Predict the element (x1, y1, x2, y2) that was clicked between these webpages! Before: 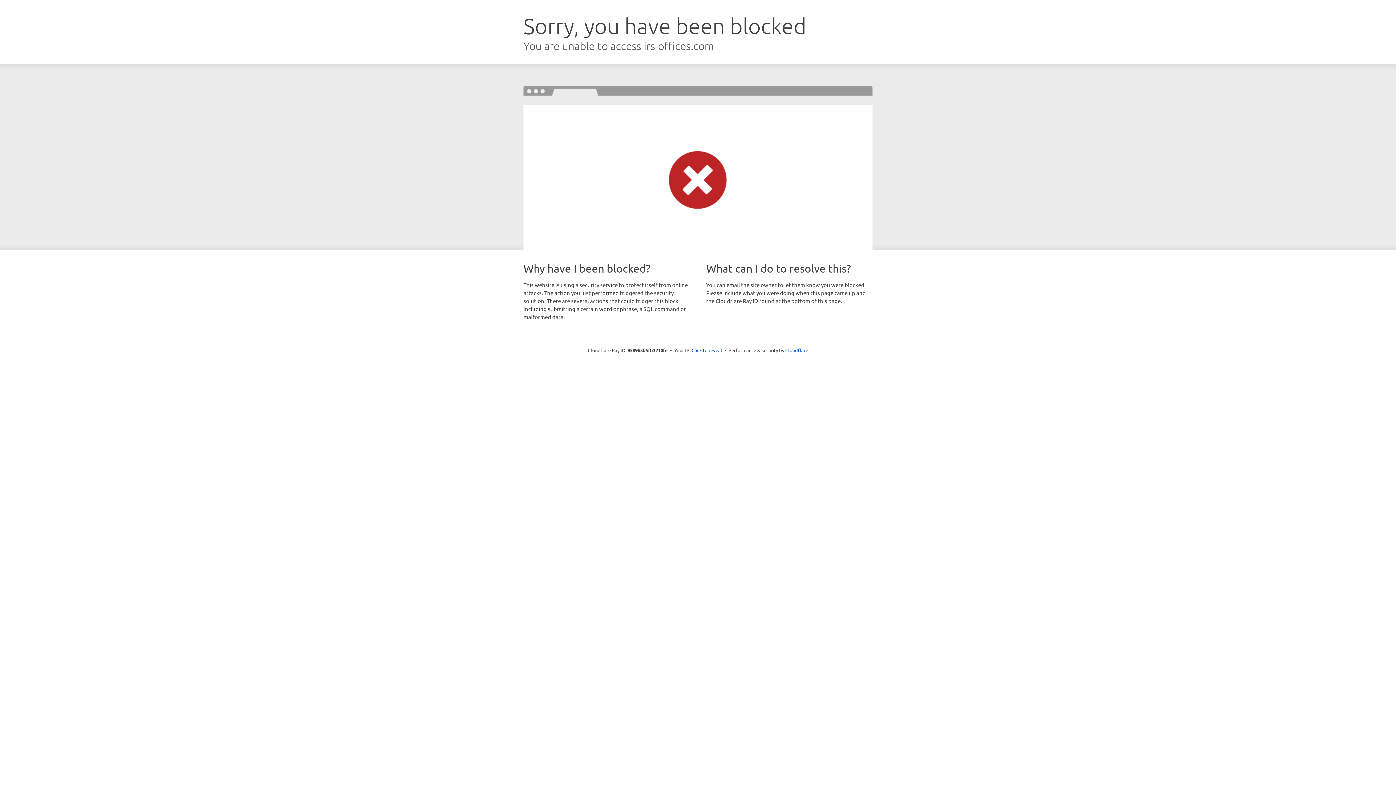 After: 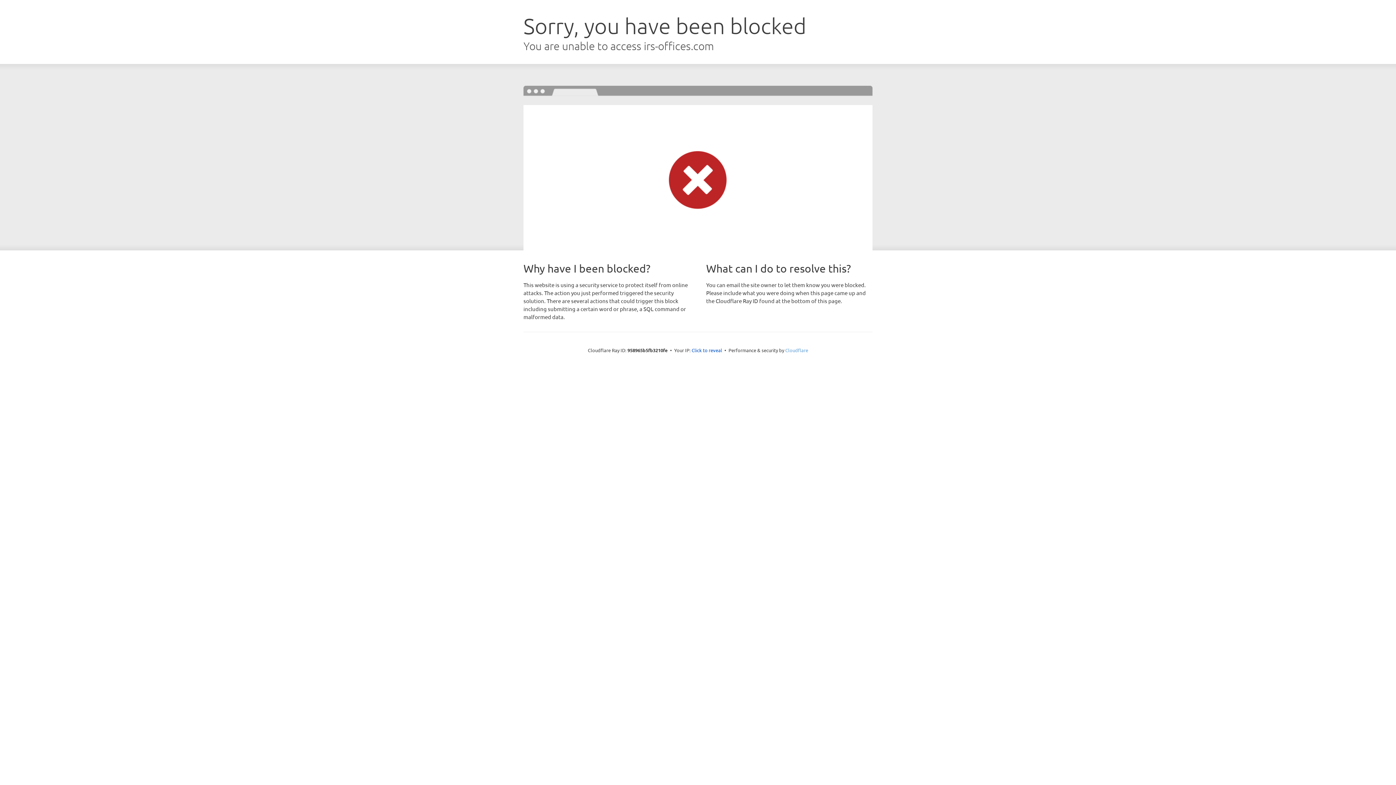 Action: label: Cloudflare bbox: (785, 347, 808, 353)